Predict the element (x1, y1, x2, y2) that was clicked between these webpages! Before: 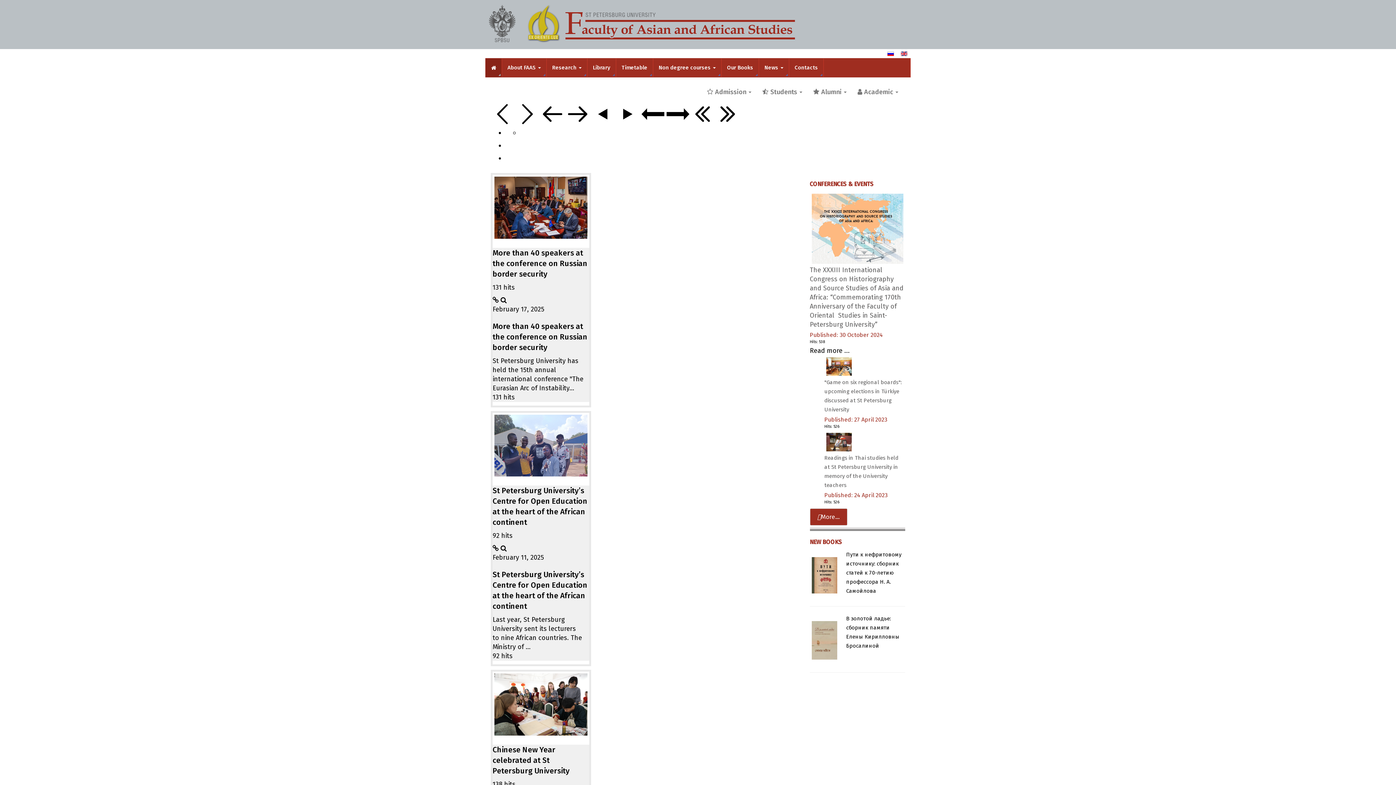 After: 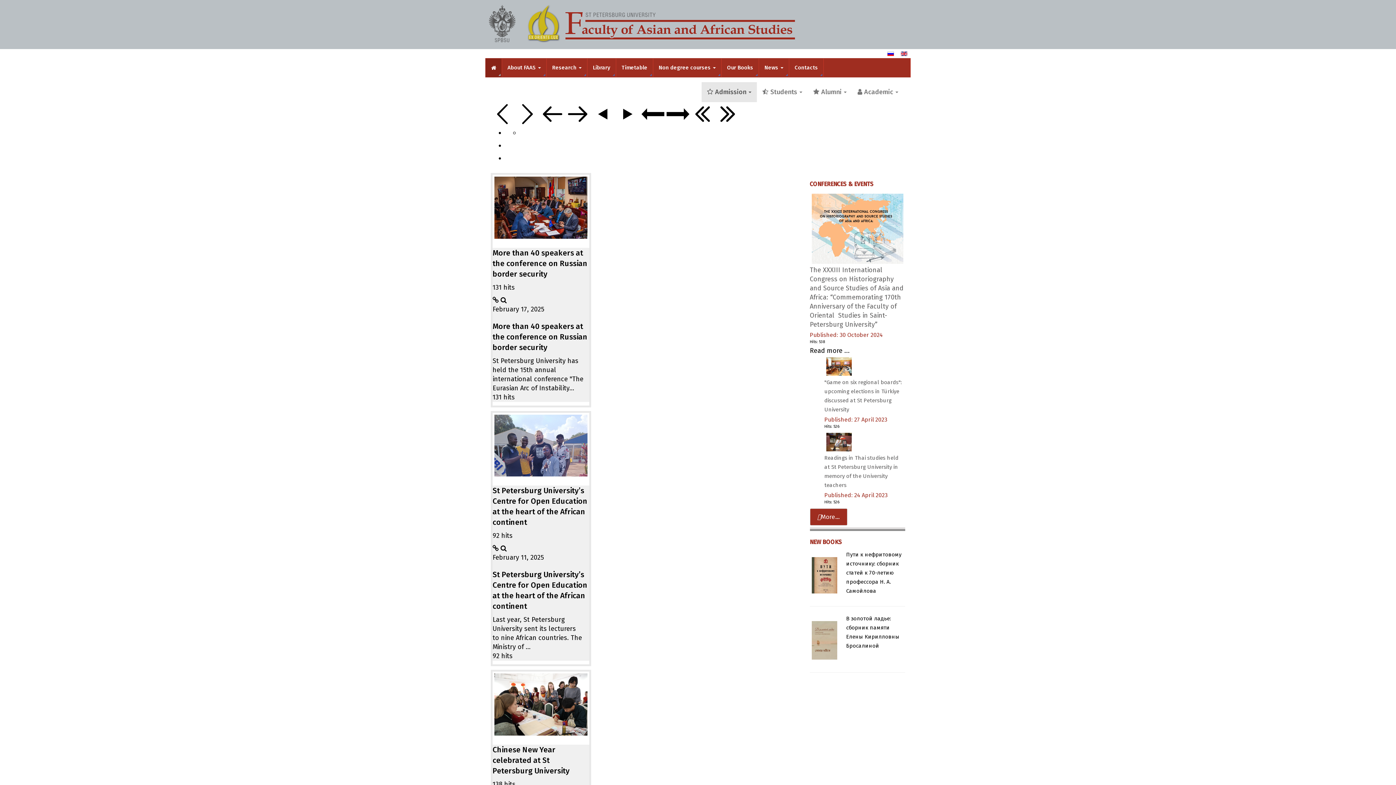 Action: label: Admission bbox: (701, 82, 757, 102)